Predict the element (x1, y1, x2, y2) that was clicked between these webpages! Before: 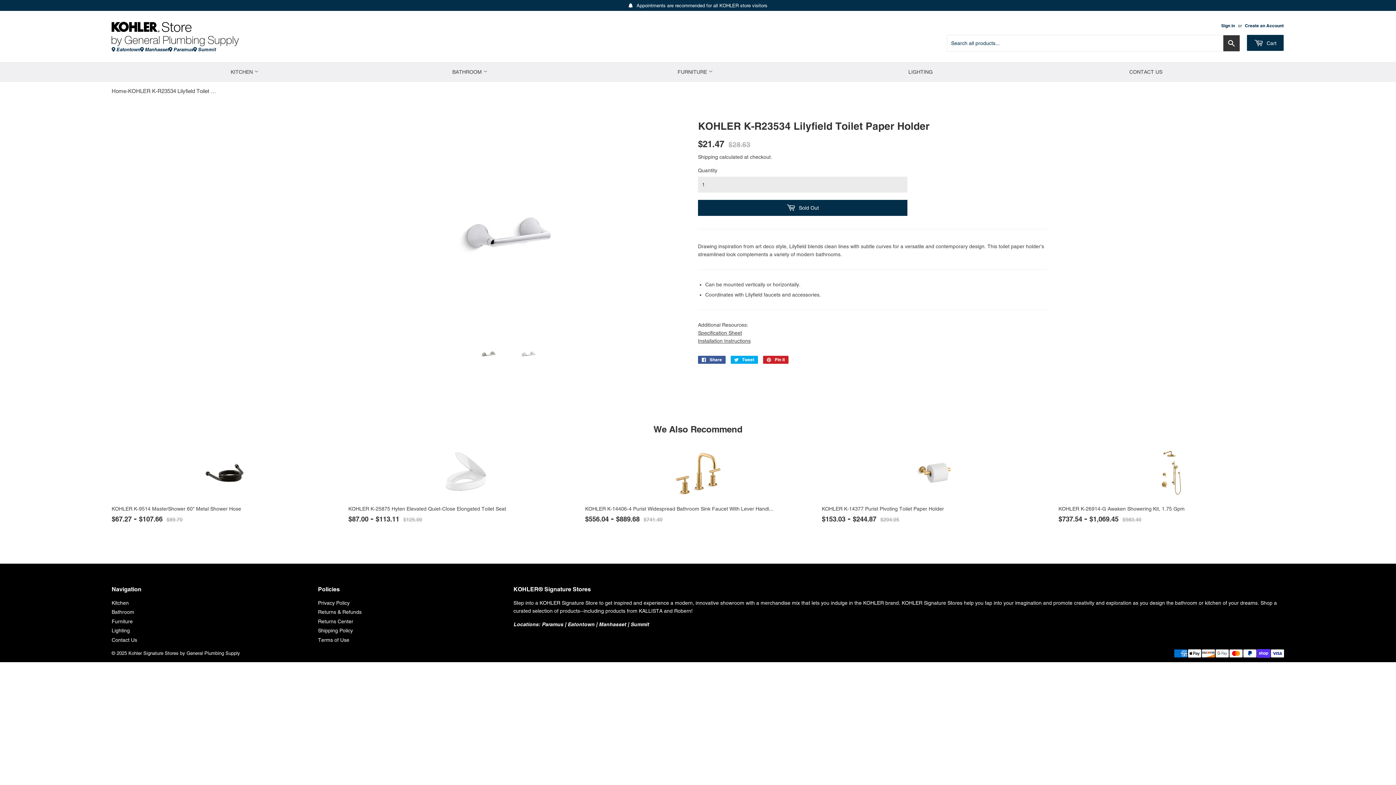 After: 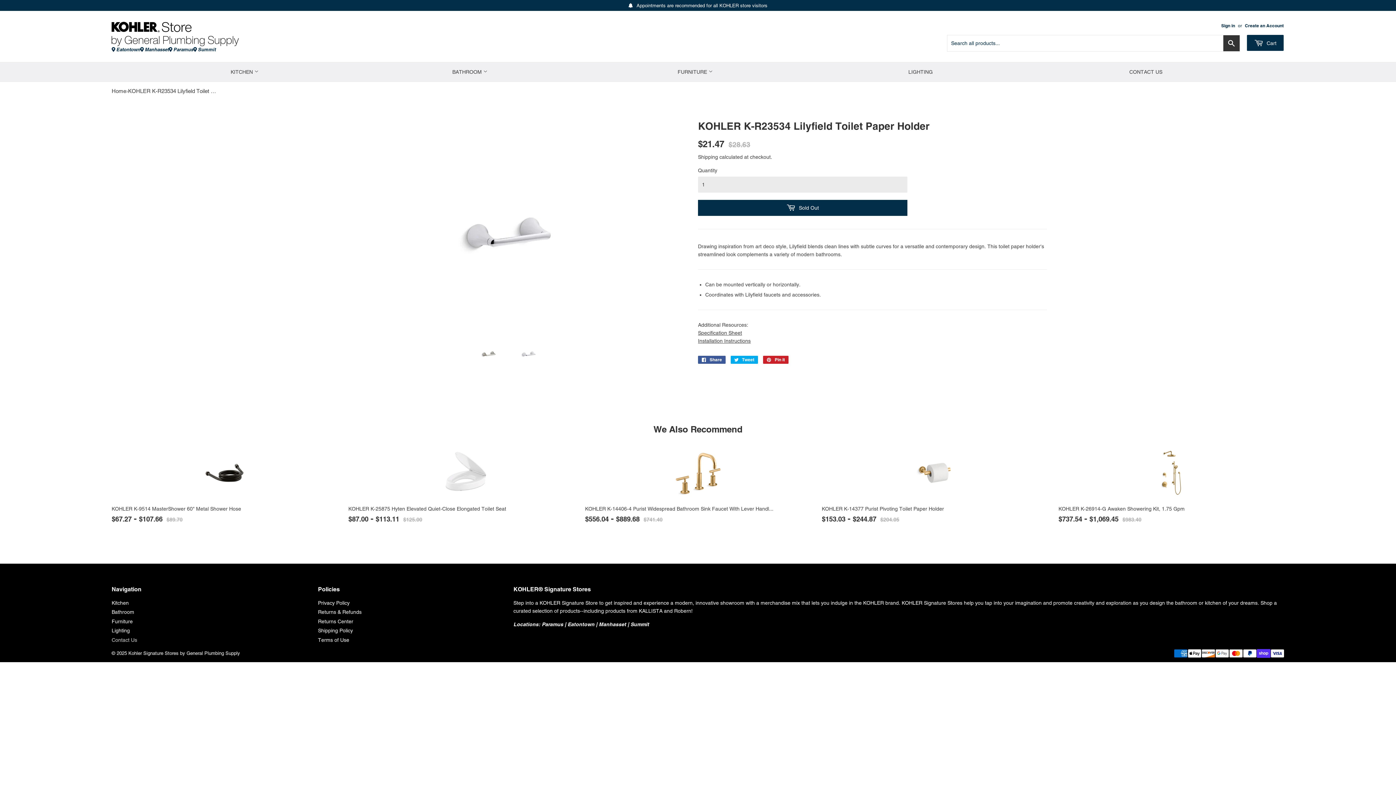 Action: bbox: (111, 637, 137, 643) label: Contact Us